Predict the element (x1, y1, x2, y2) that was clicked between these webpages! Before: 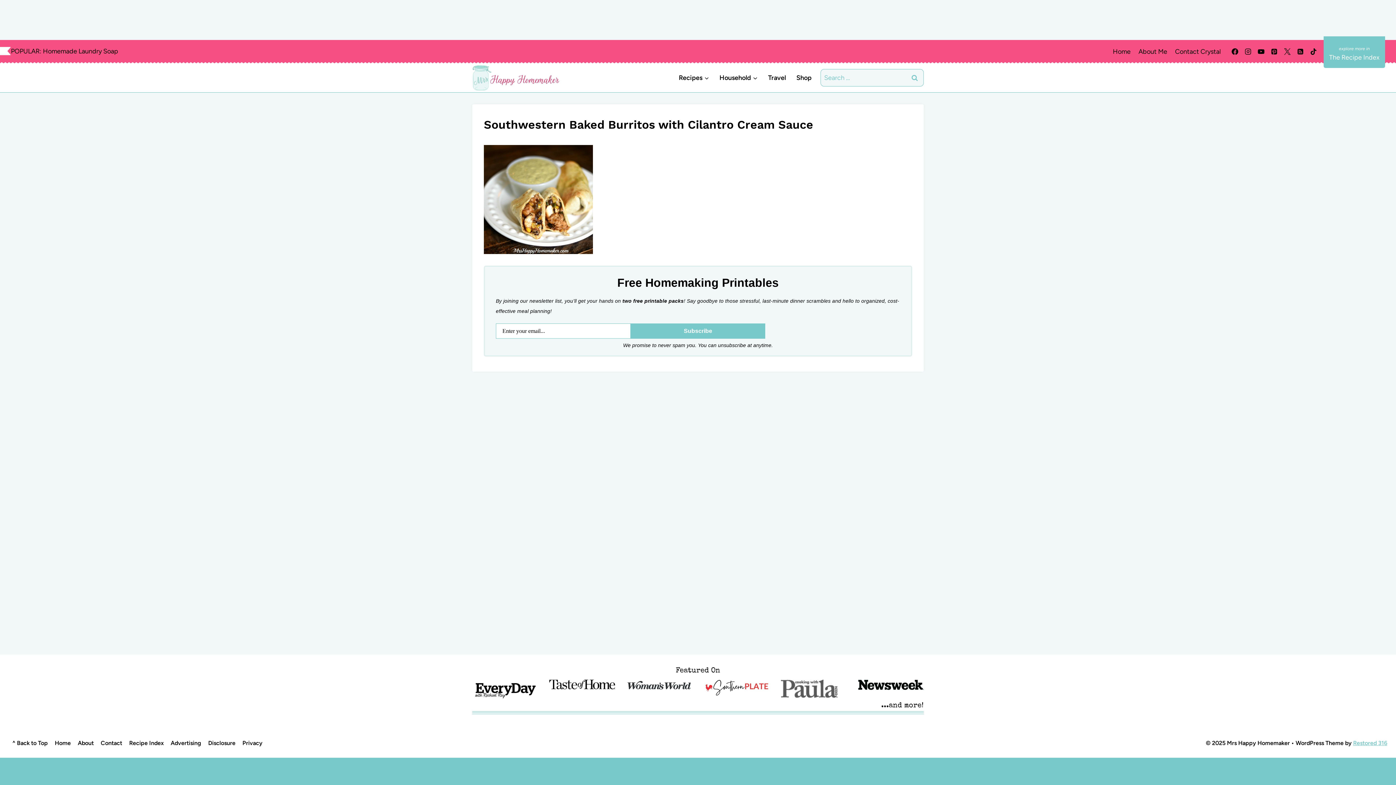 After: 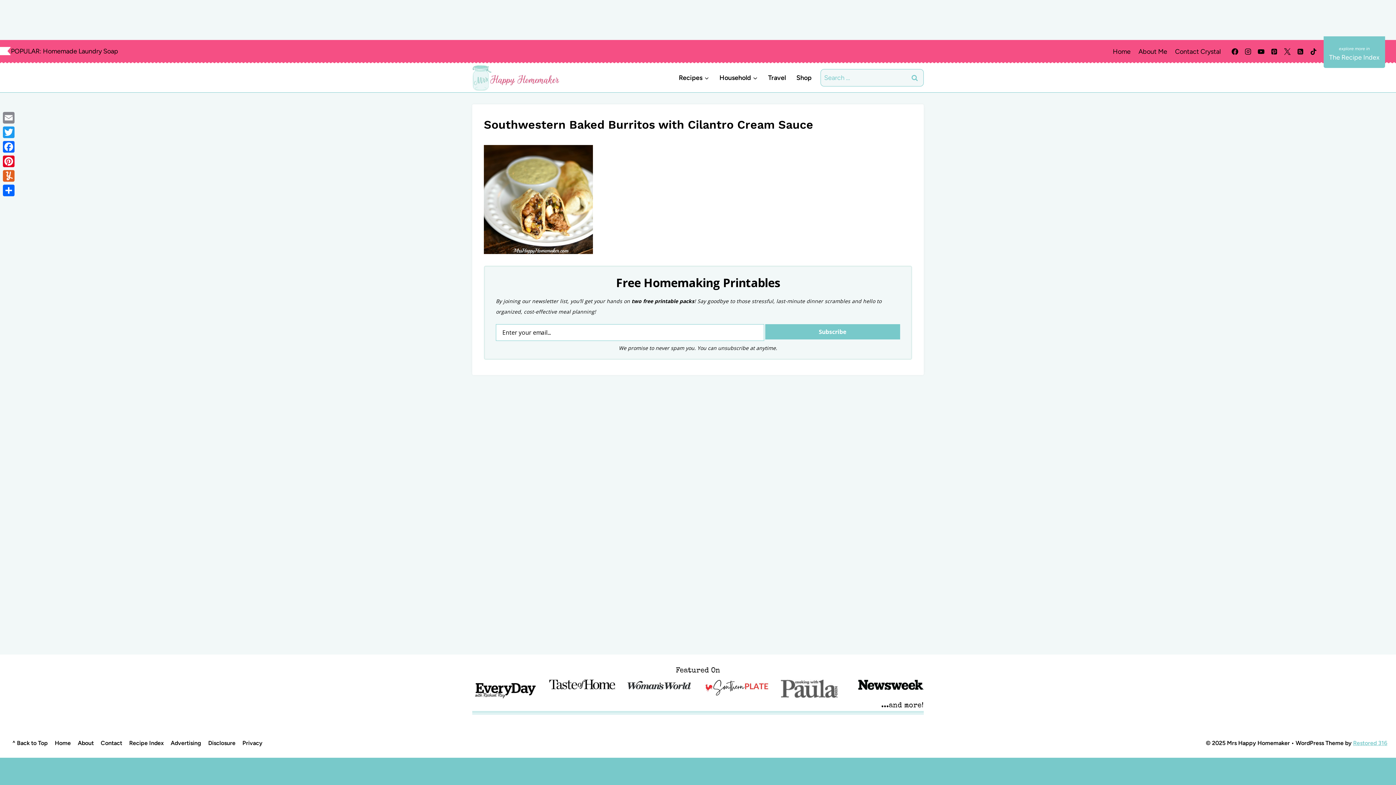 Action: bbox: (1281, 45, 1294, 58) label: X